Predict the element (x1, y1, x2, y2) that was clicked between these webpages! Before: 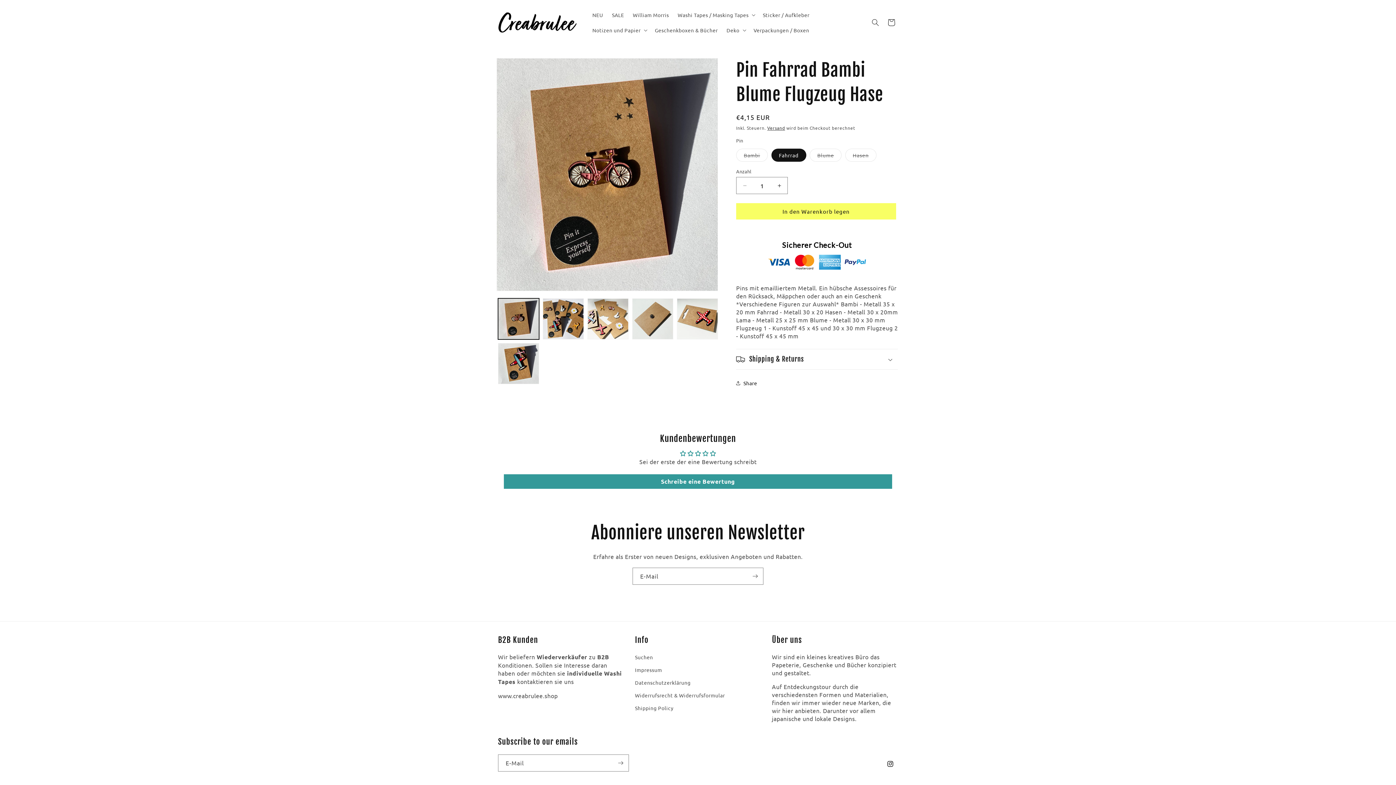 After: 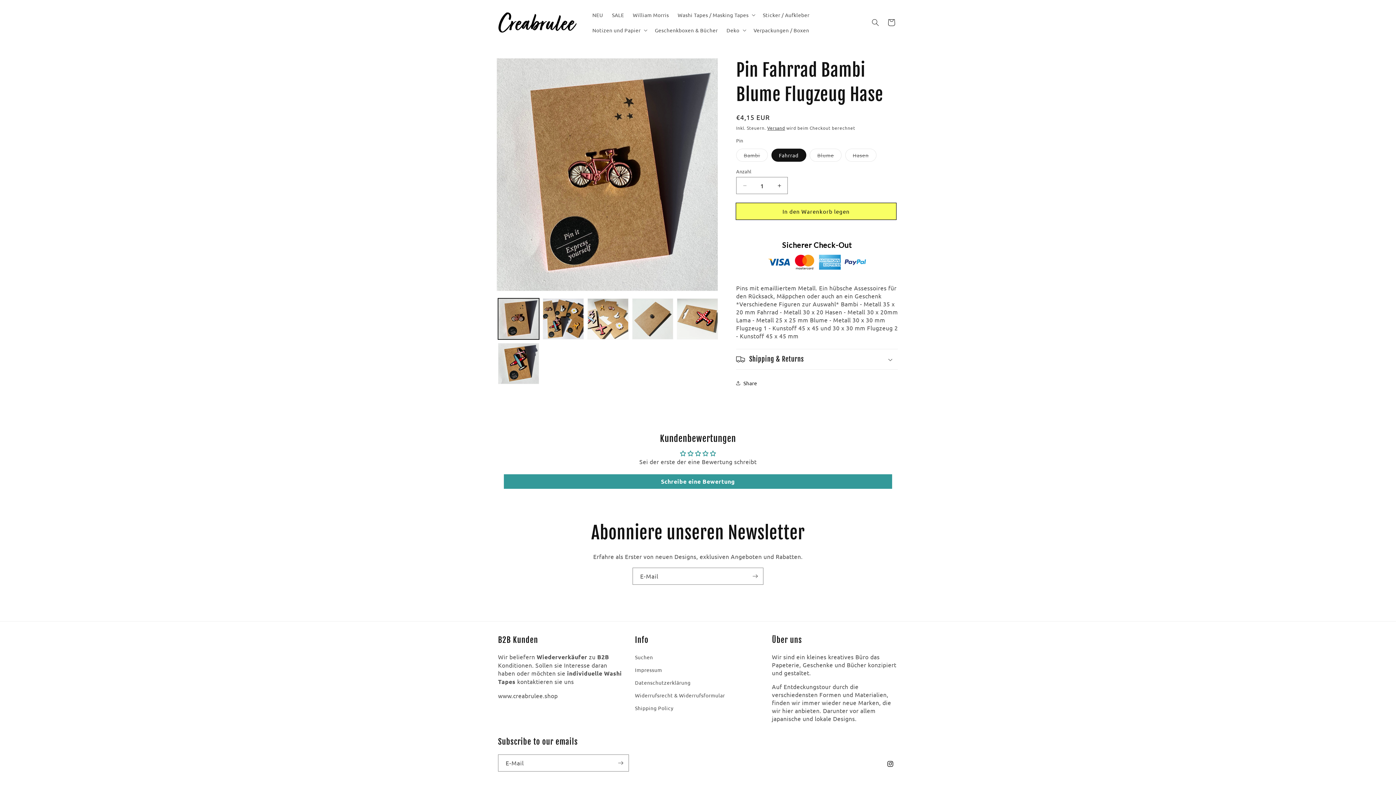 Action: bbox: (736, 203, 896, 219) label: In den Warenkorb legen